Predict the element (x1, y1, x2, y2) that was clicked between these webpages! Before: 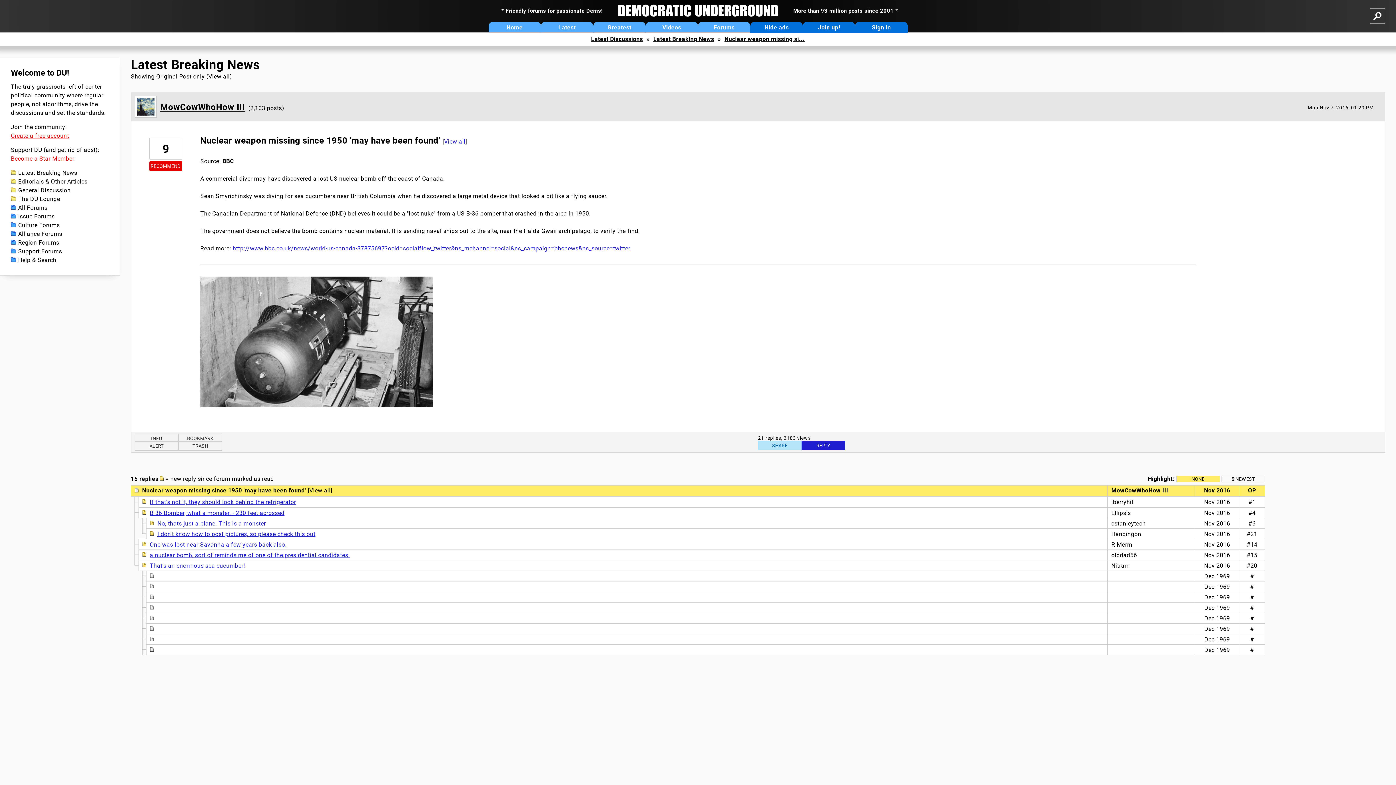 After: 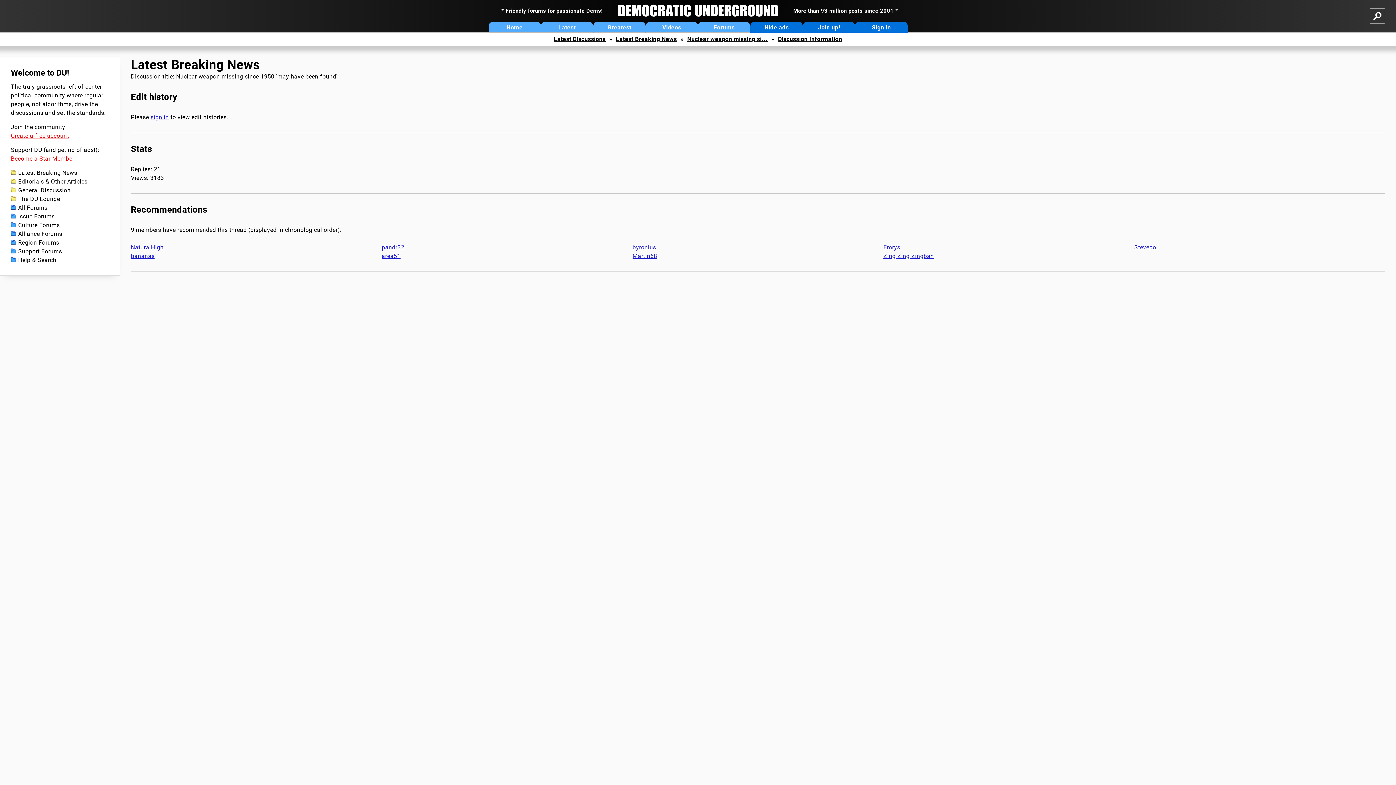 Action: label: INFO bbox: (134, 433, 178, 443)